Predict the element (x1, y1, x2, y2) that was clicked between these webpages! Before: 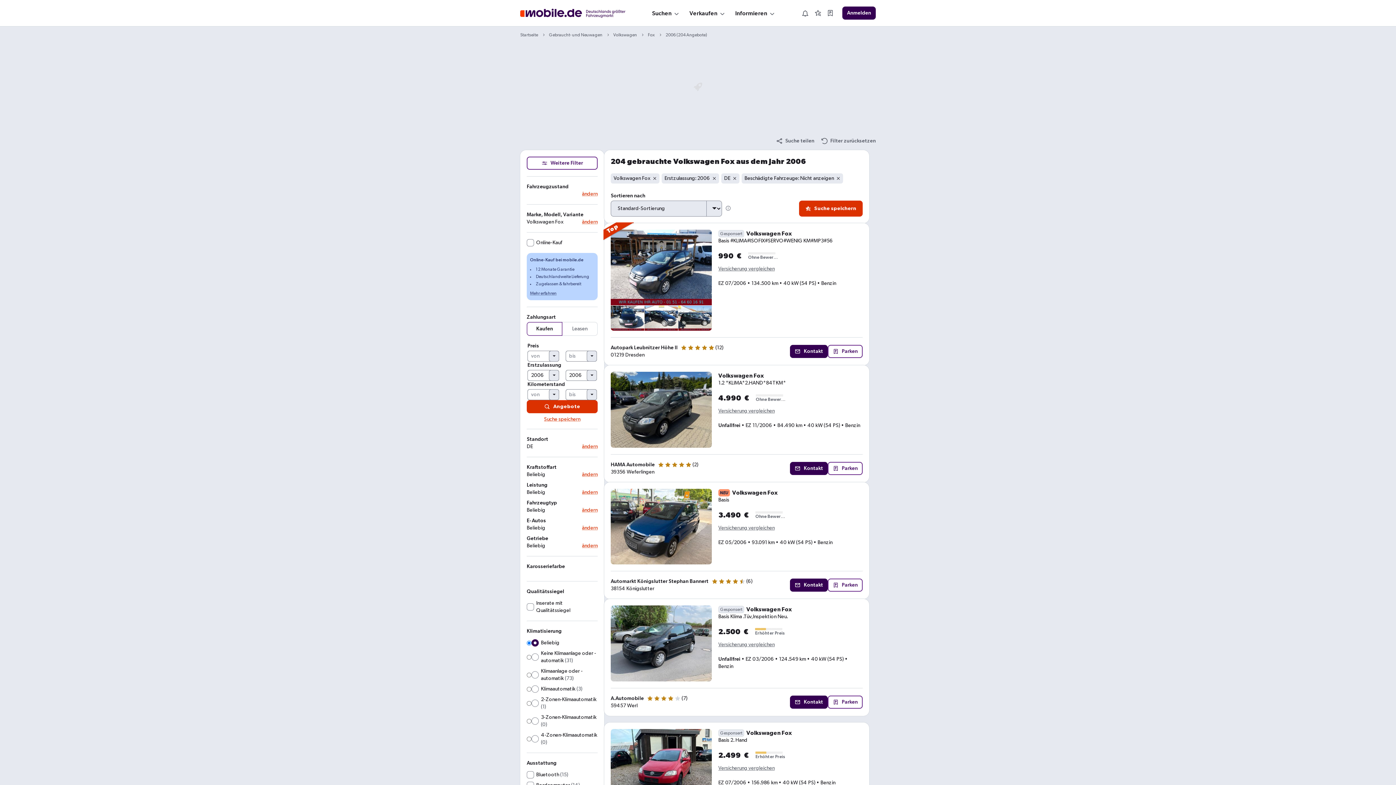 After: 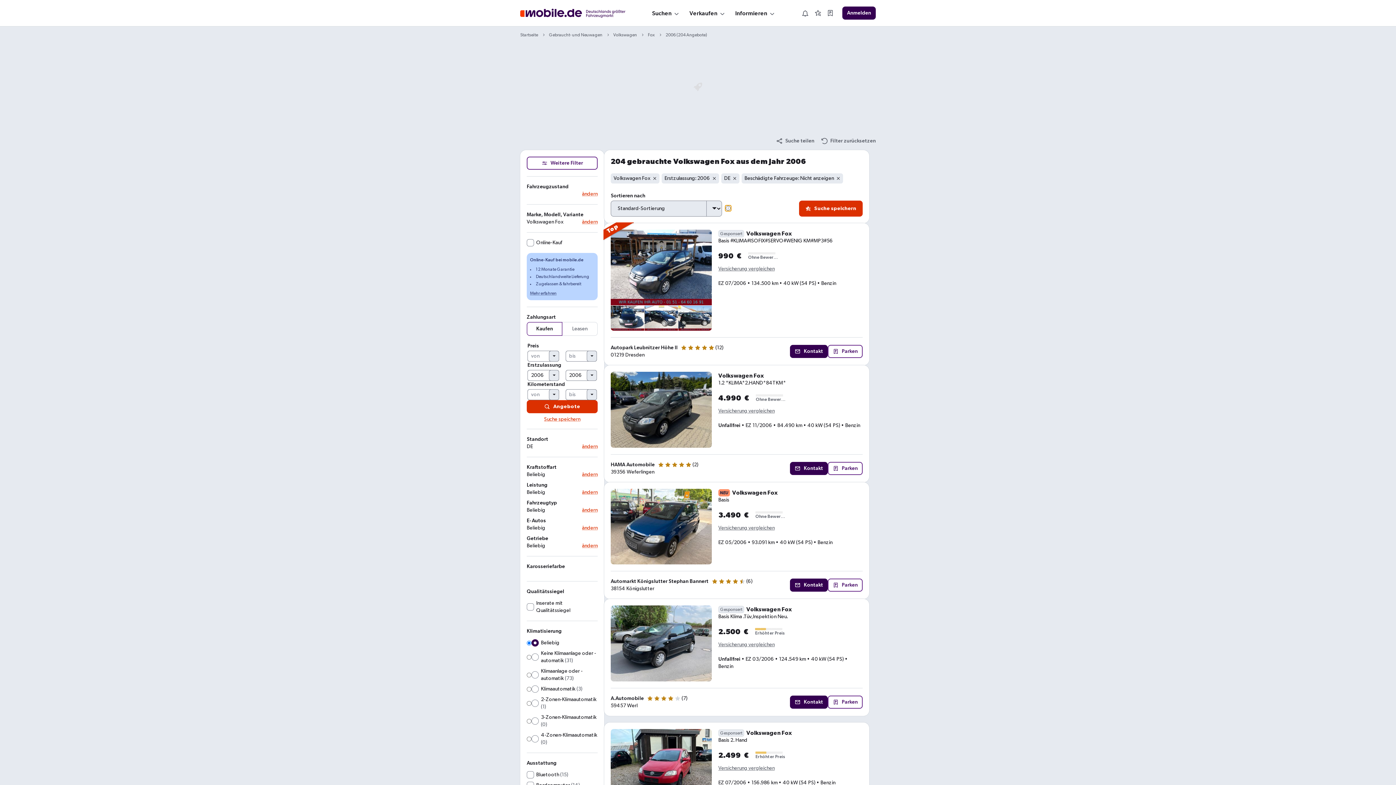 Action: label: Info Standard-Sortierung bbox: (725, 205, 731, 211)